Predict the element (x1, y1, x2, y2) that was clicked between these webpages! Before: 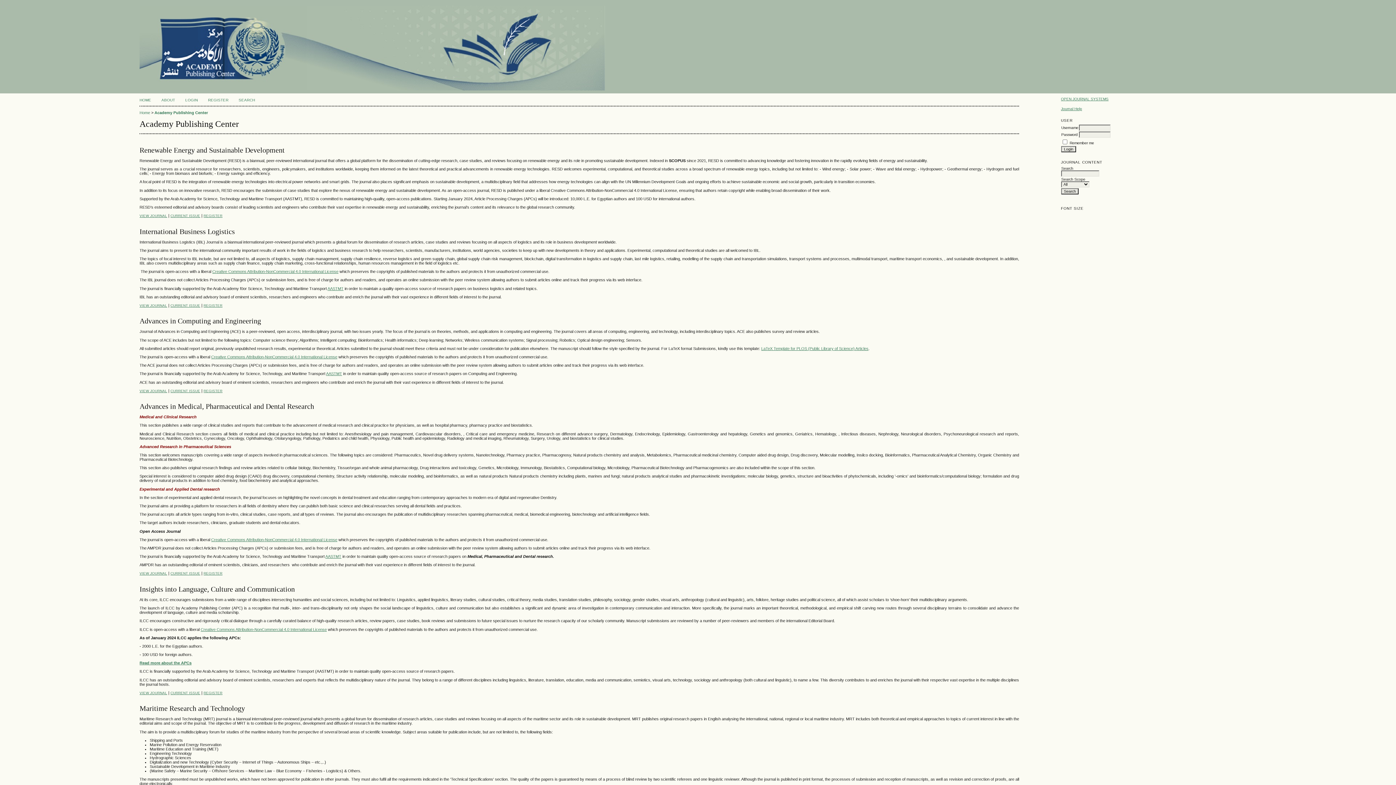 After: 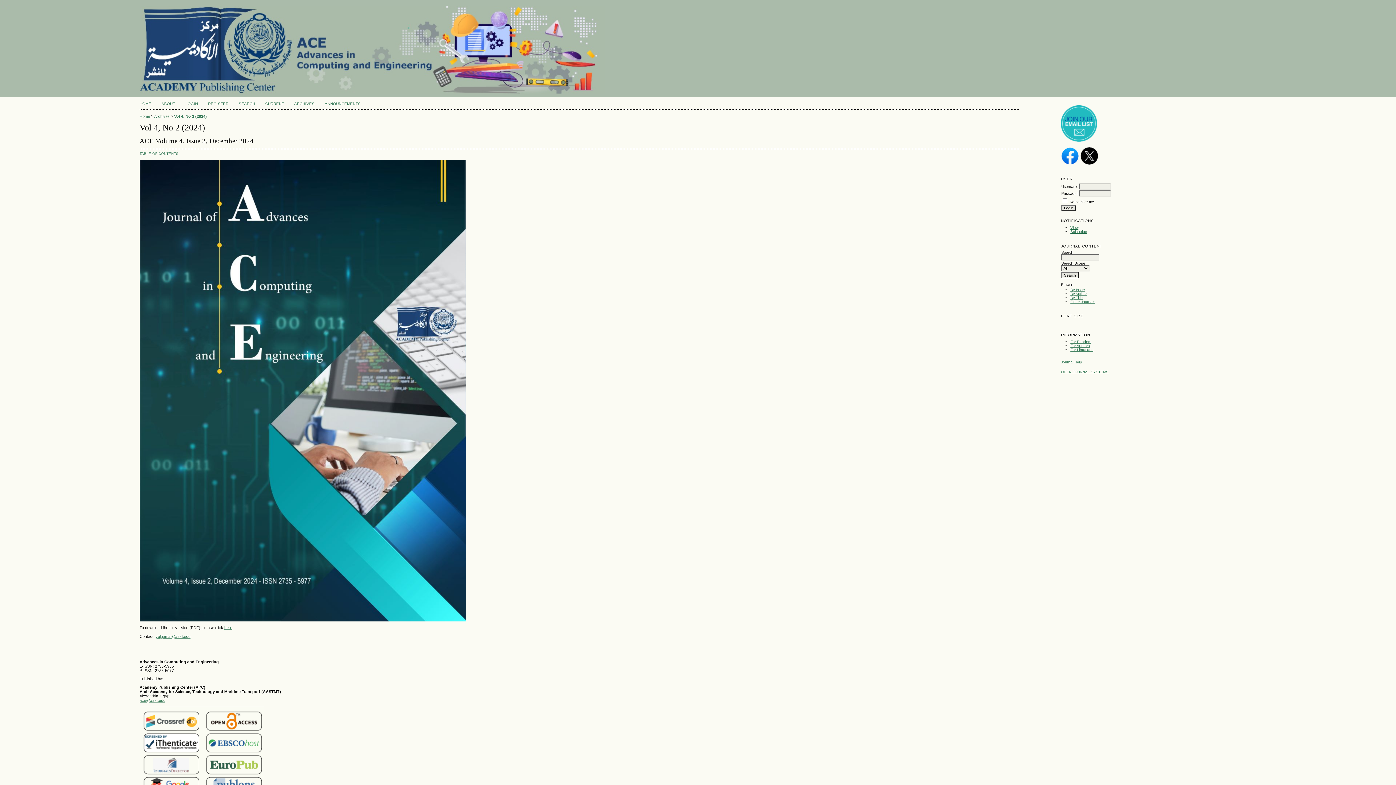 Action: bbox: (170, 389, 200, 393) label: CURRENT ISSUE